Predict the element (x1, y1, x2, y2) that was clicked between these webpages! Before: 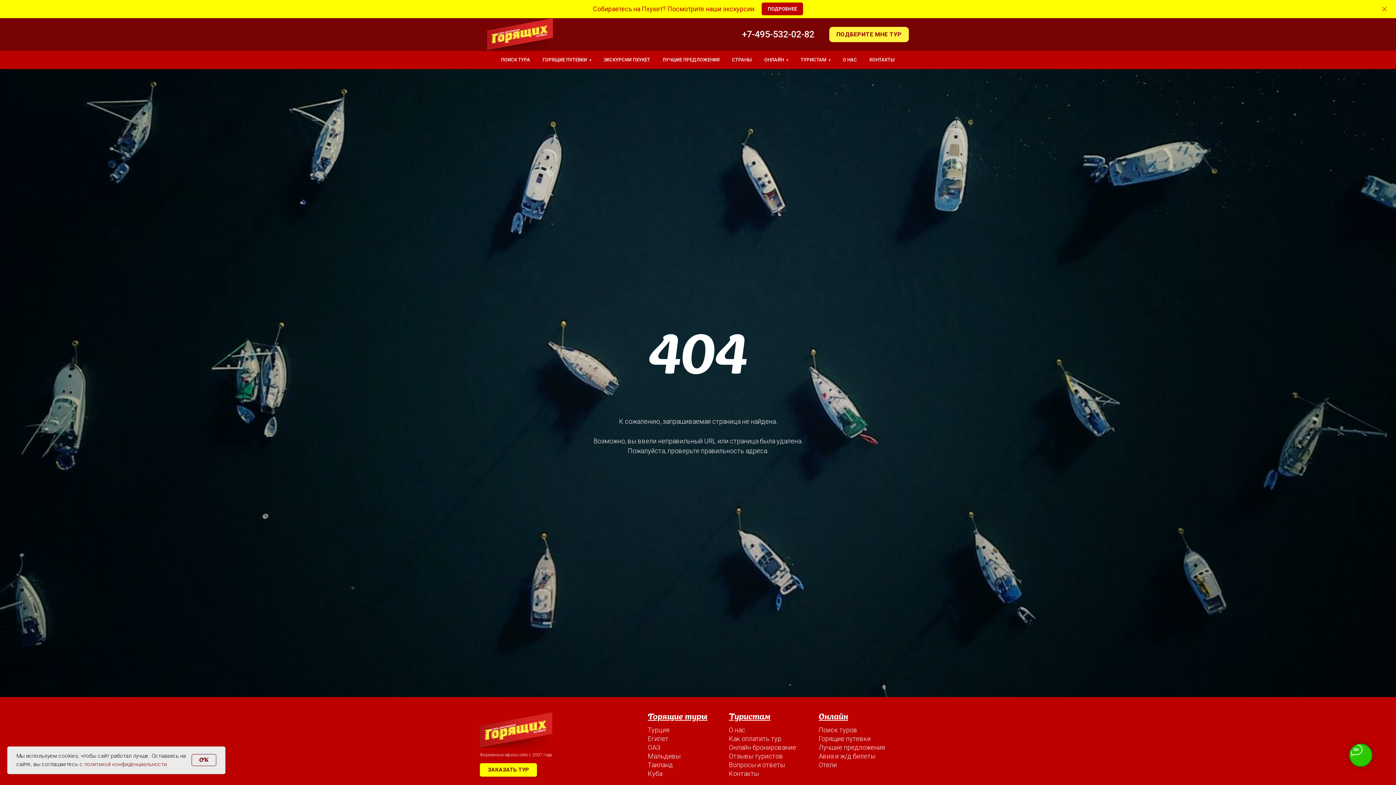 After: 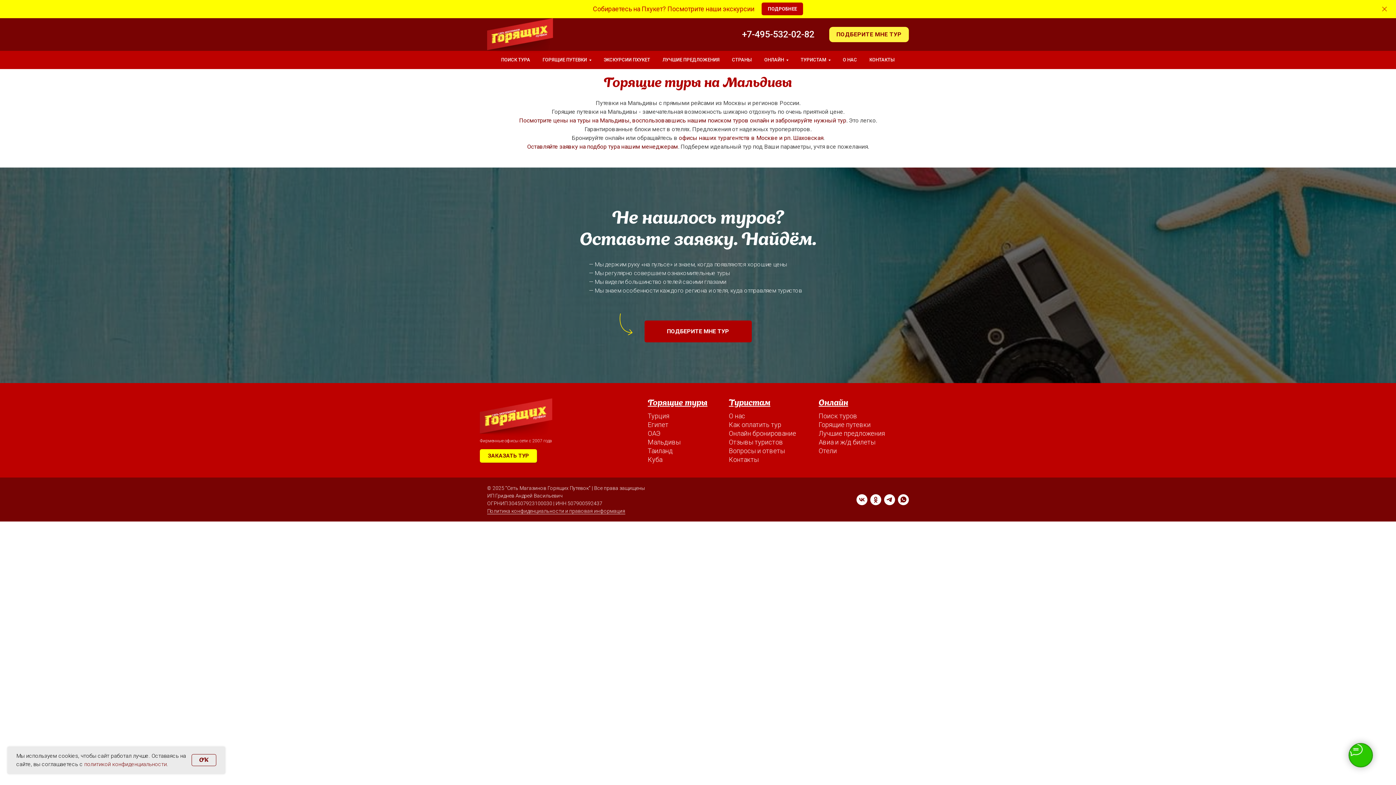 Action: bbox: (648, 752, 680, 760) label: Мальдивы